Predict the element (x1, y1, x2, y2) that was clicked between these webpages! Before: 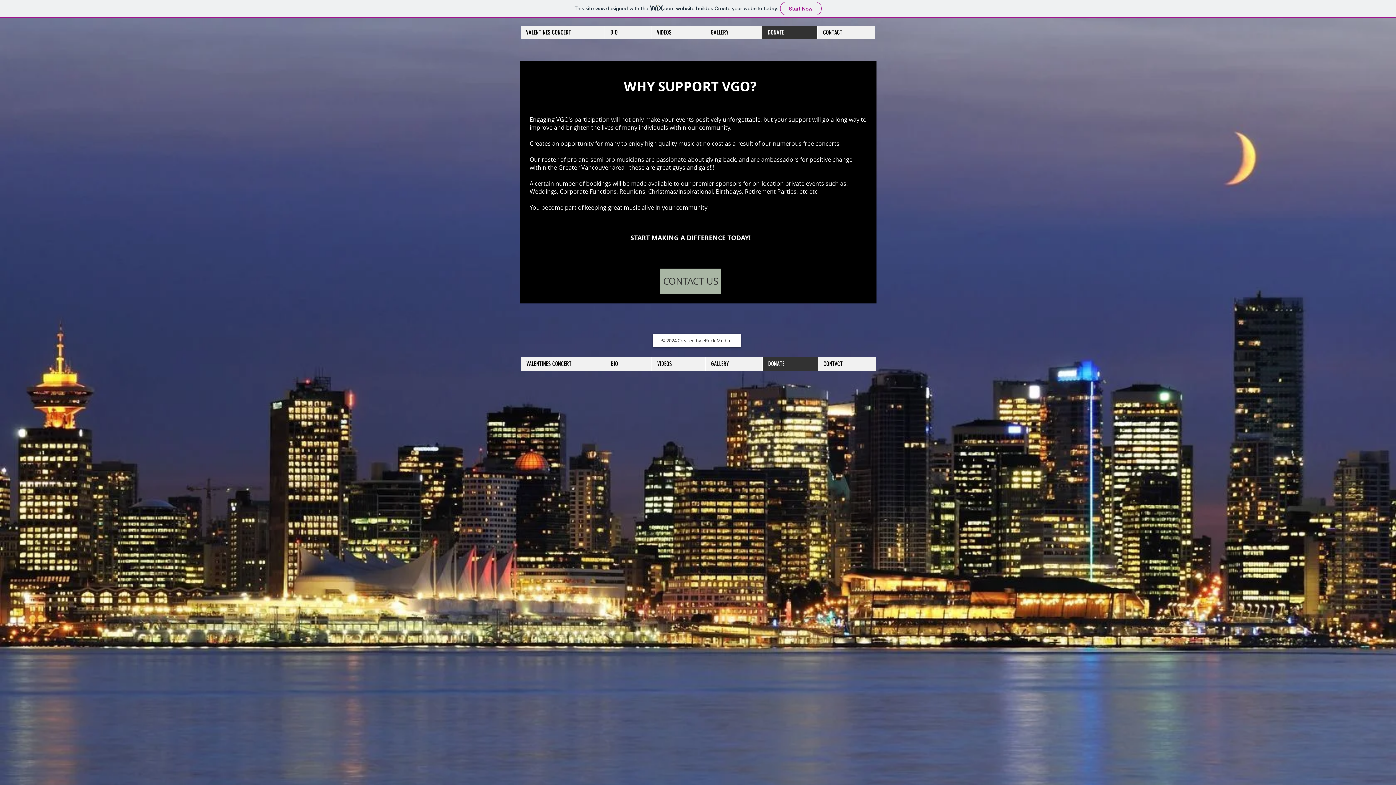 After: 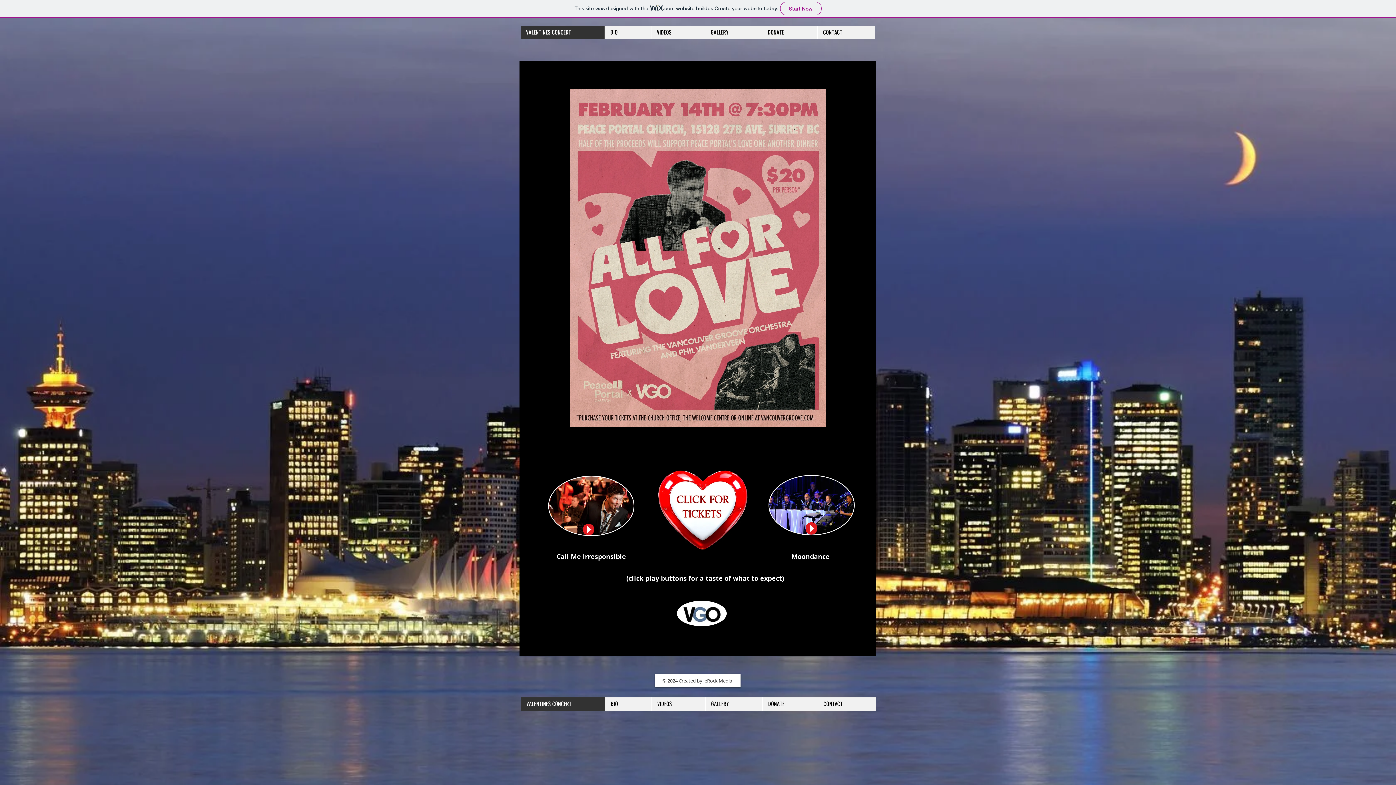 Action: label: VALENTINES CONCERT bbox: (520, 25, 604, 39)